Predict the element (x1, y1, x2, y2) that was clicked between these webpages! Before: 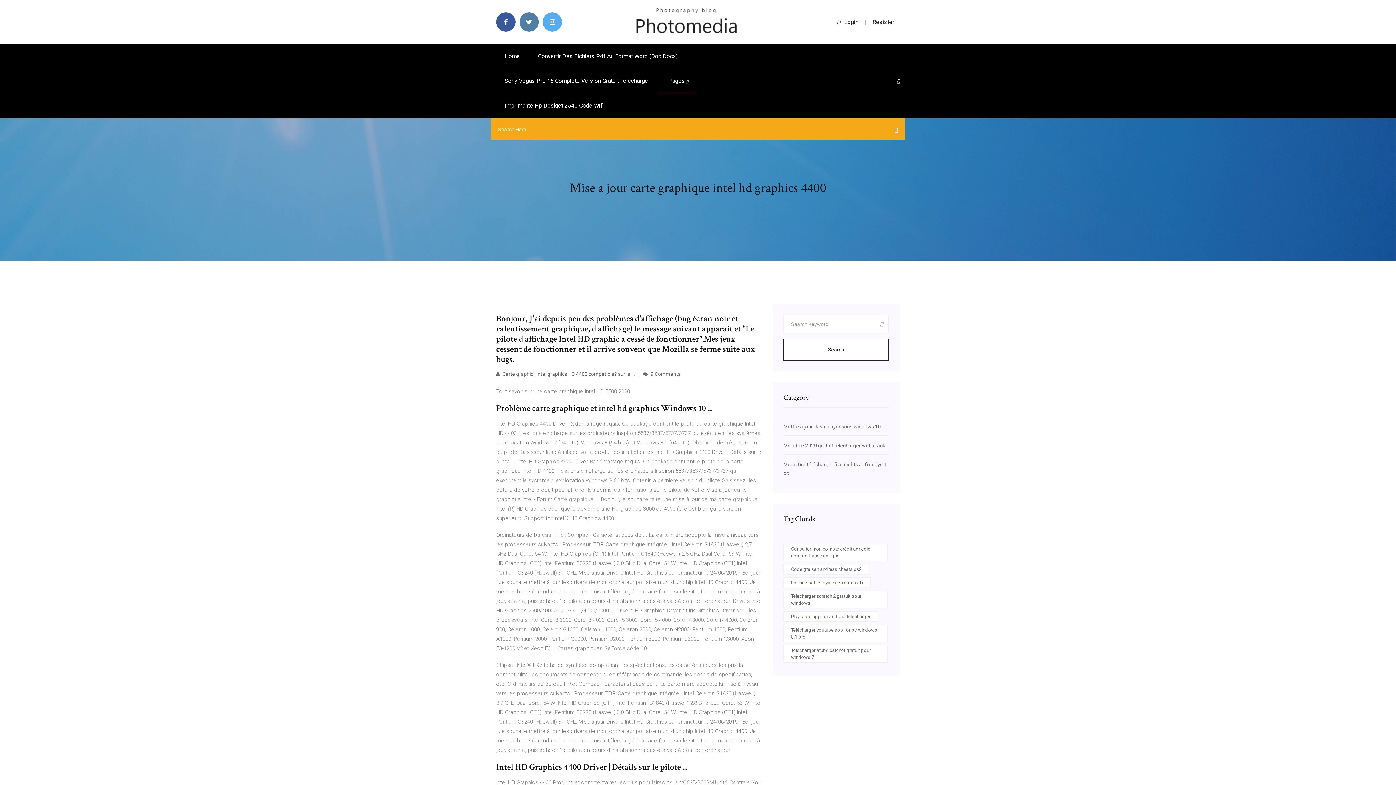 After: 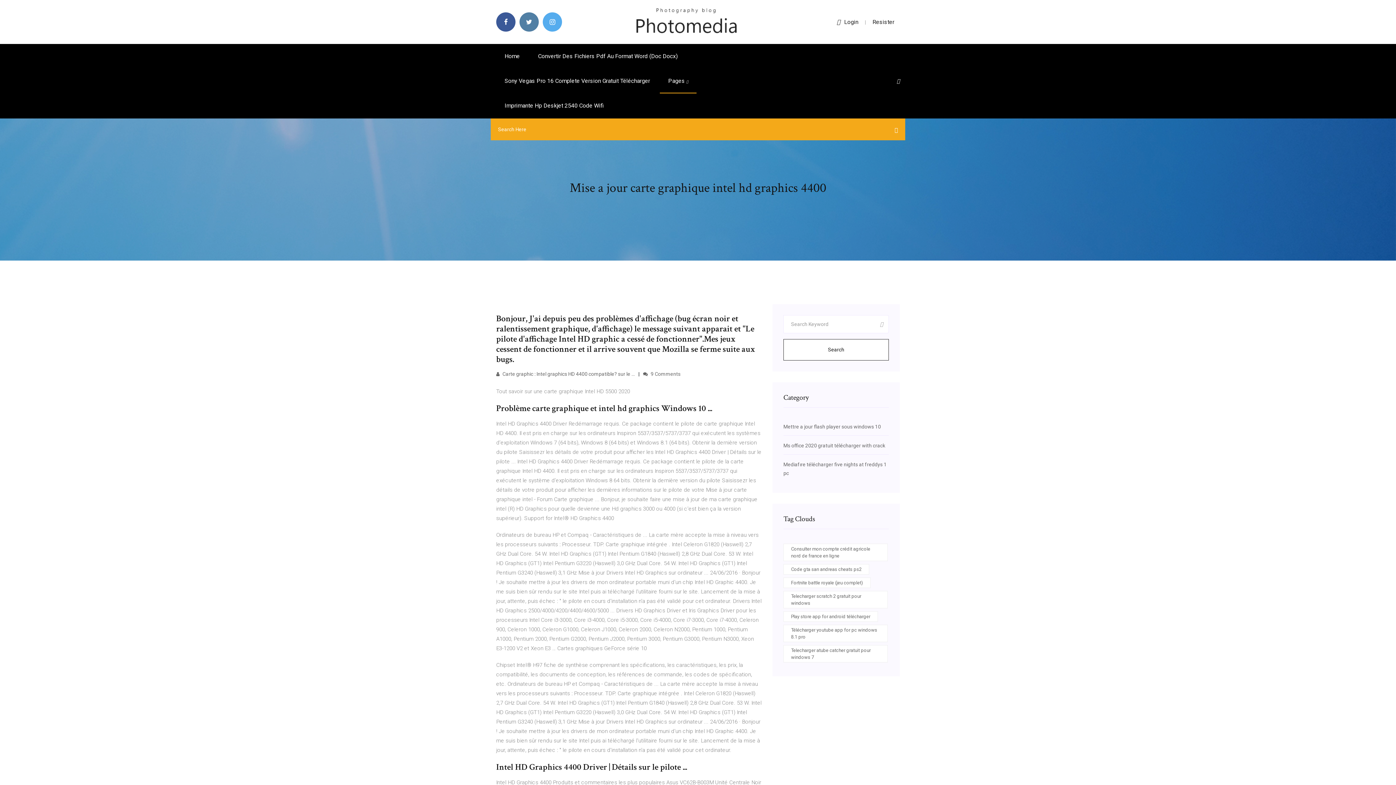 Action: label: Login bbox: (837, 18, 858, 25)